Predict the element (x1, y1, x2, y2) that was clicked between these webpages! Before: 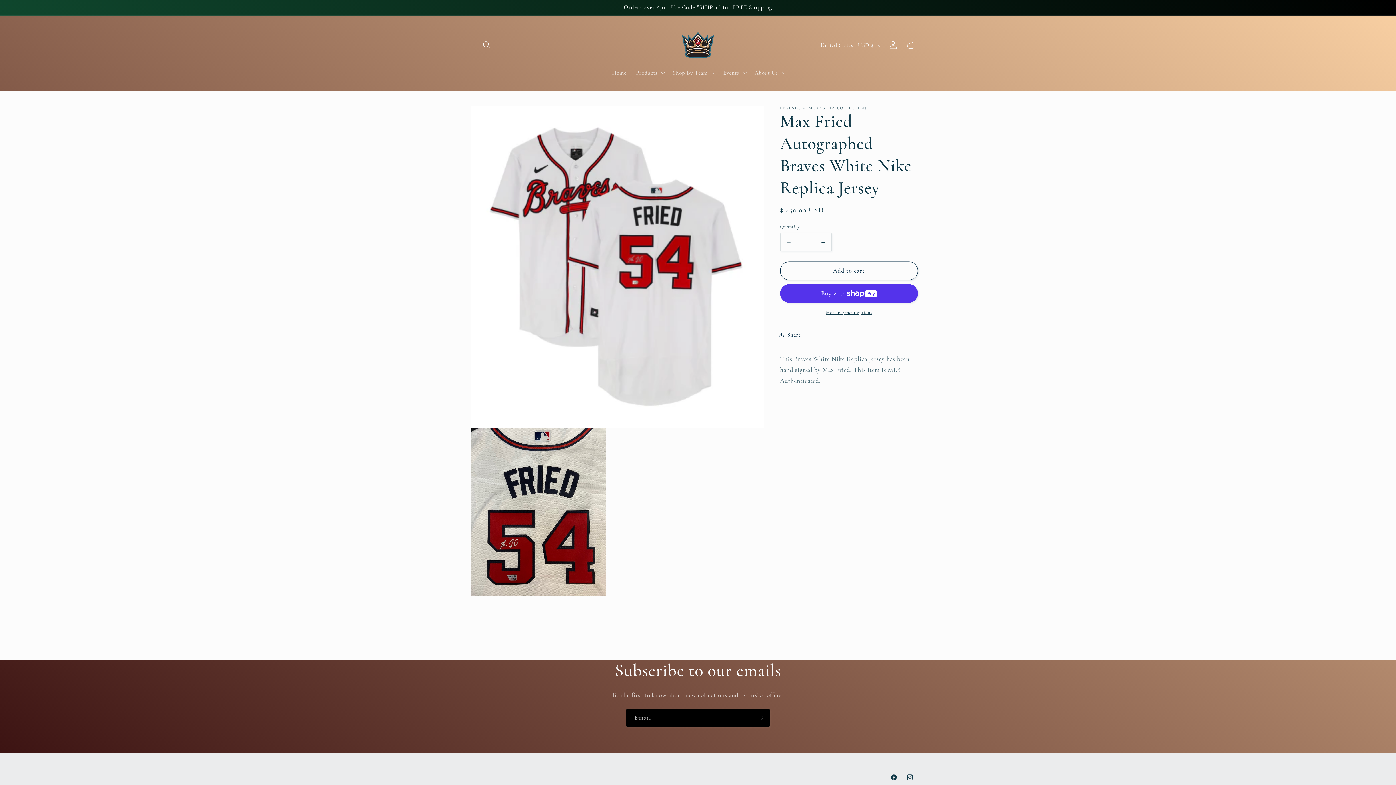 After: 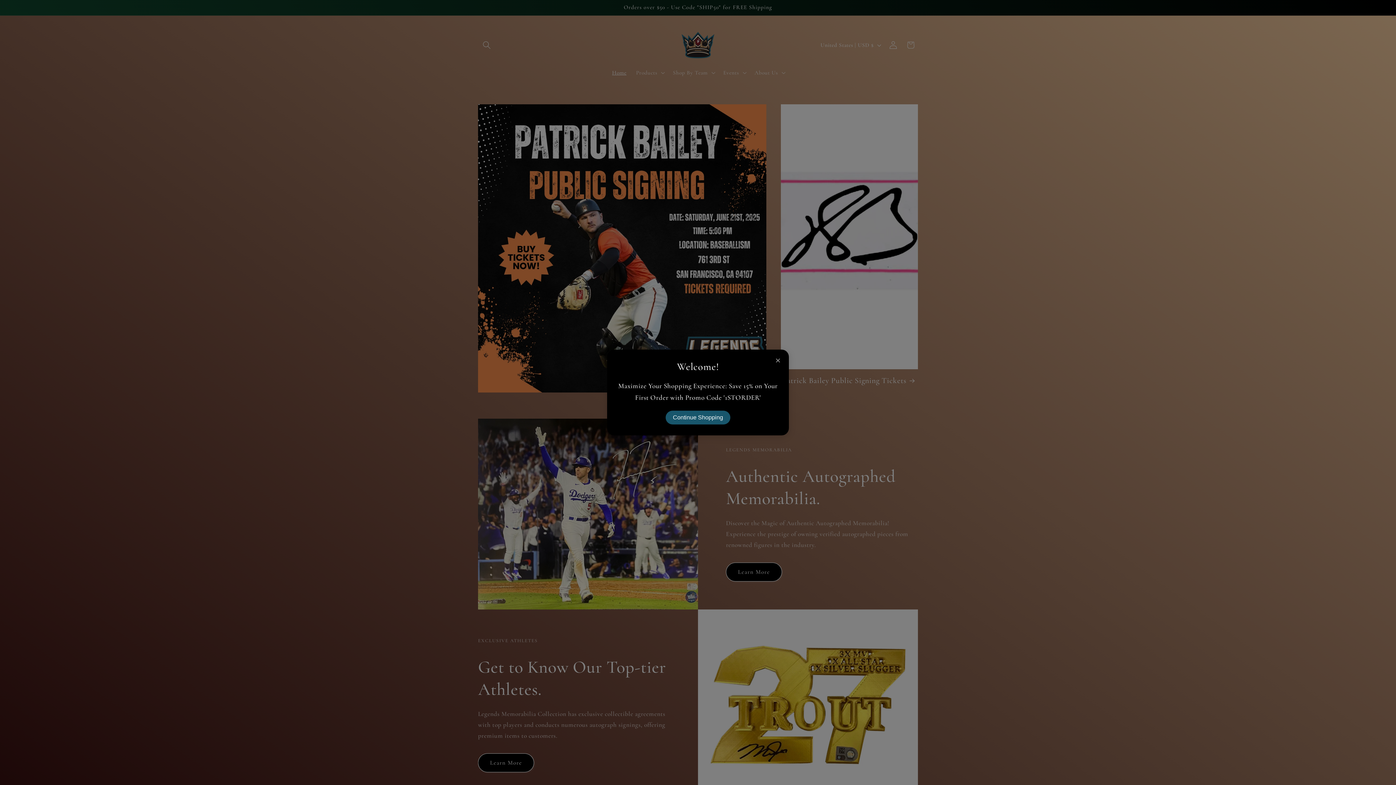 Action: bbox: (678, 25, 717, 64)